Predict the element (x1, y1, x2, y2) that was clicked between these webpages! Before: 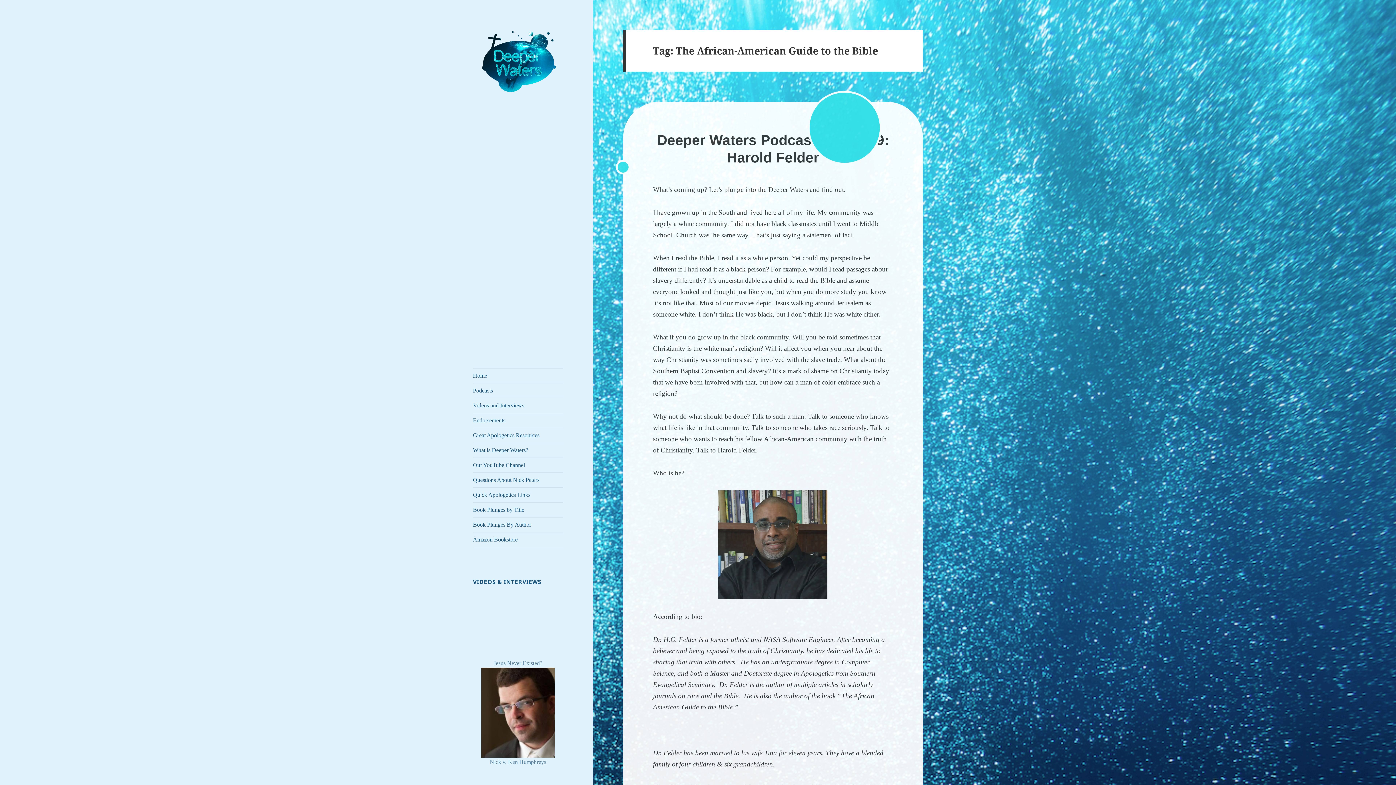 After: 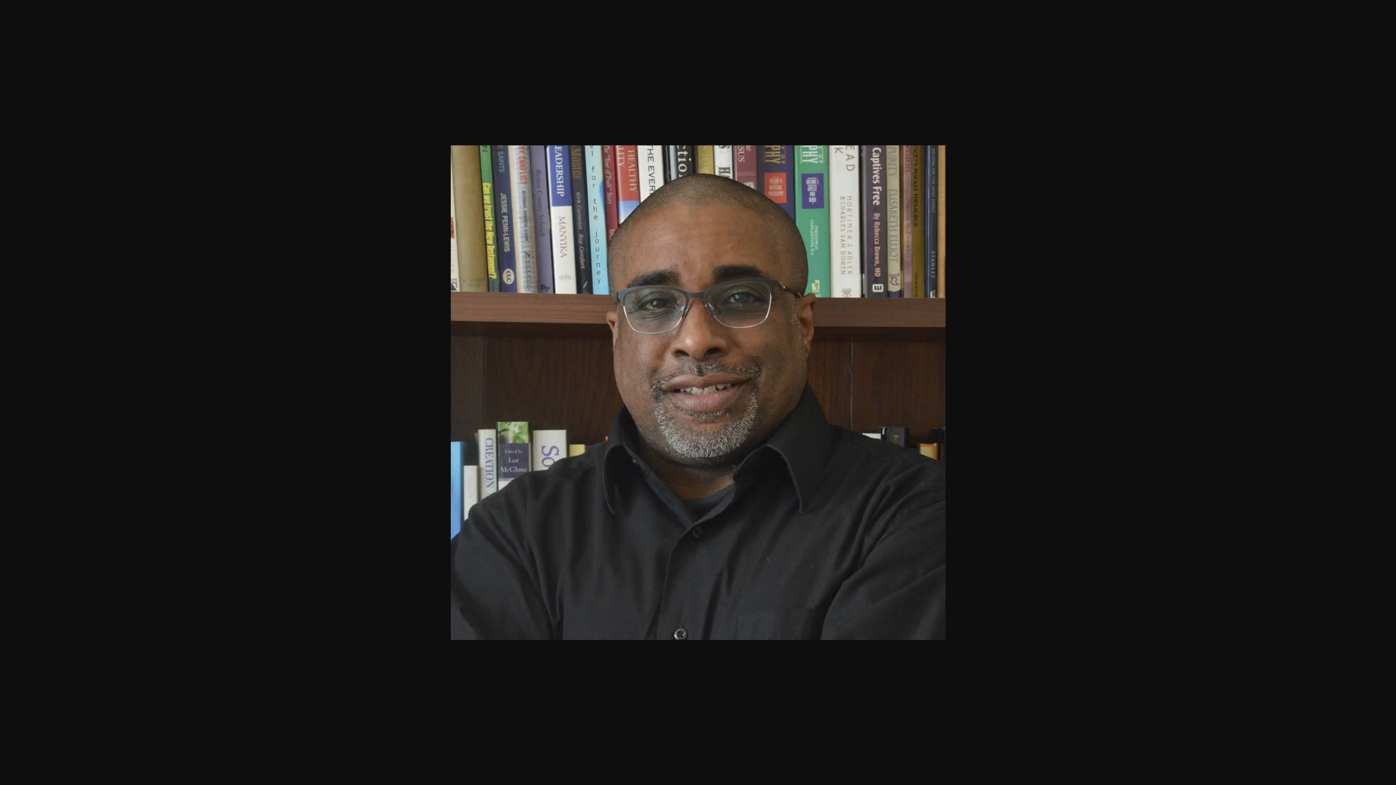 Action: bbox: (653, 490, 893, 599)